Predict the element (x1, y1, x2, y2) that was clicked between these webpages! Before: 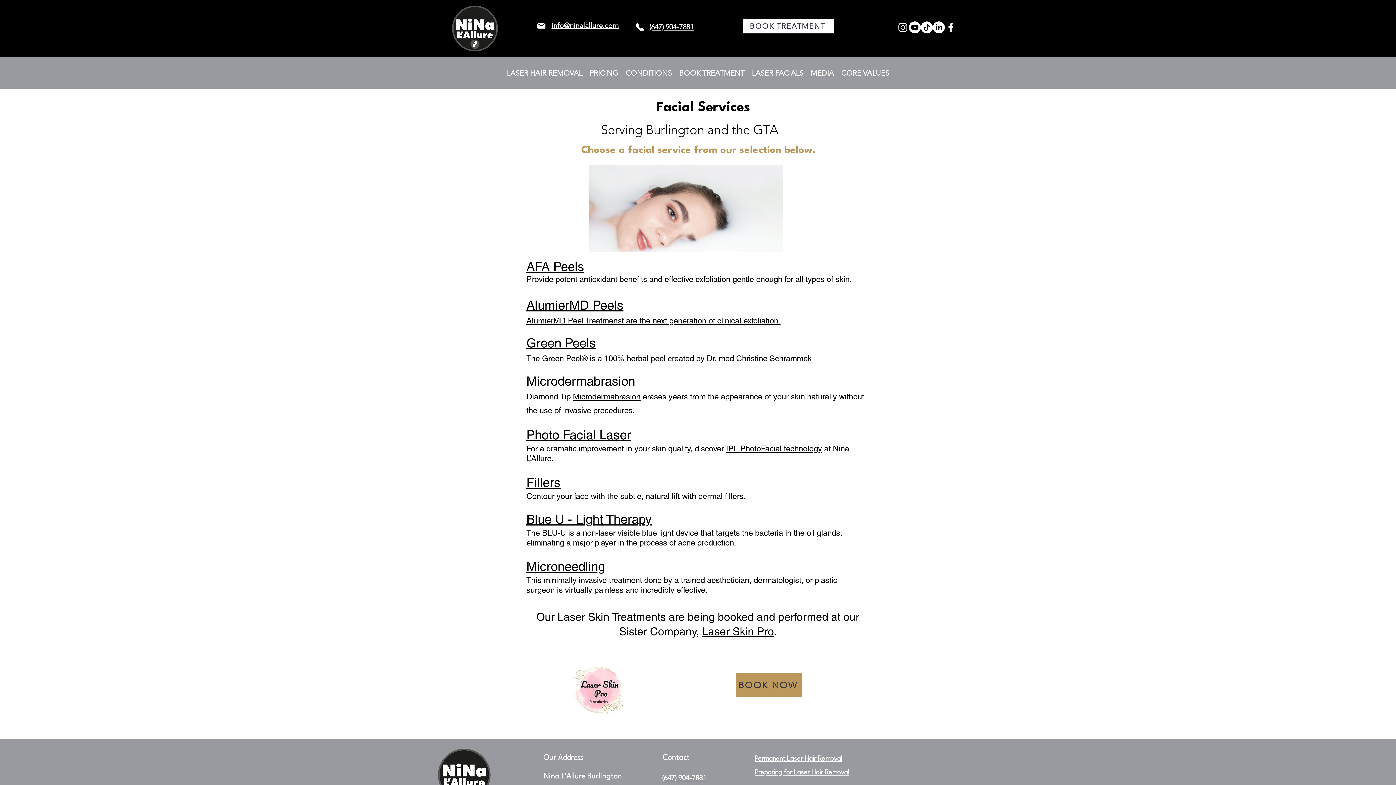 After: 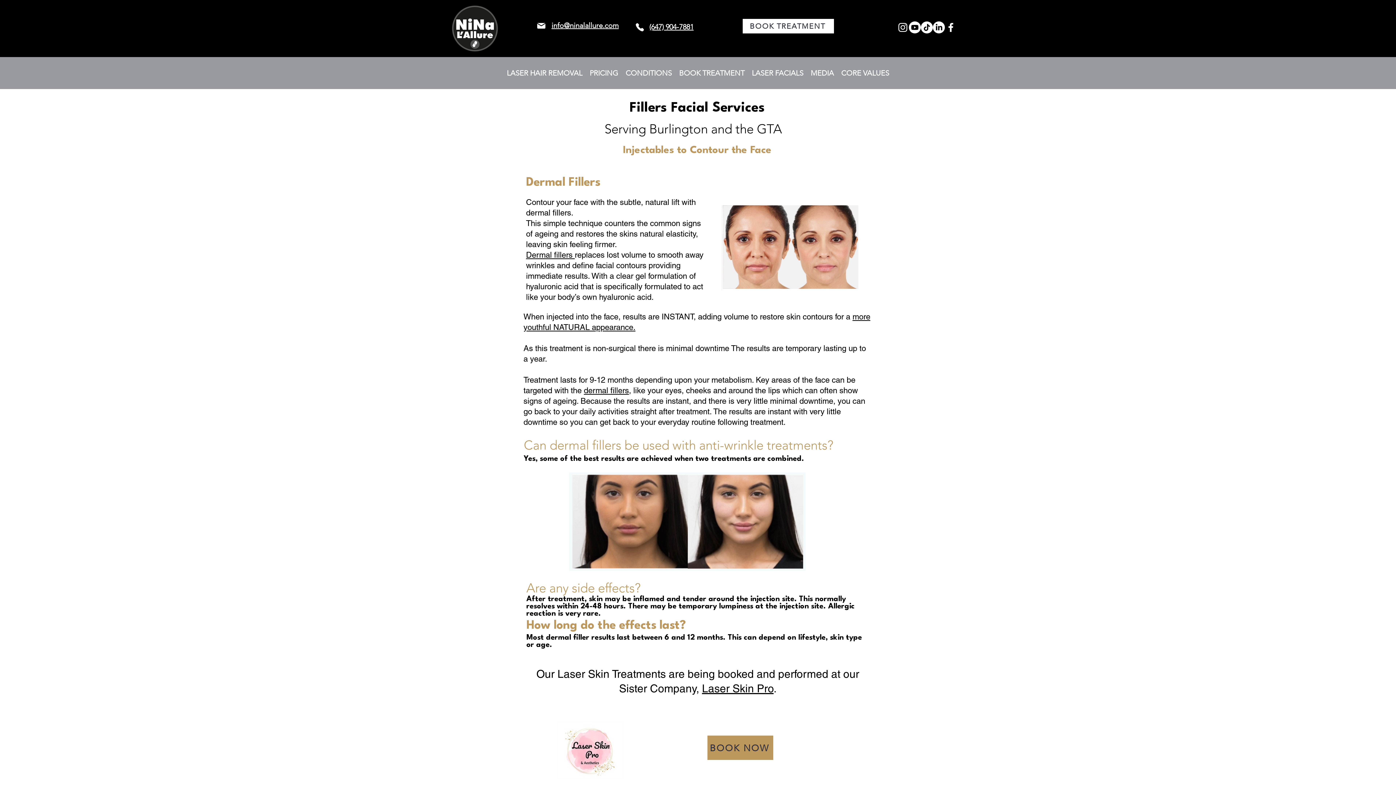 Action: bbox: (526, 479, 560, 489) label: Fillers